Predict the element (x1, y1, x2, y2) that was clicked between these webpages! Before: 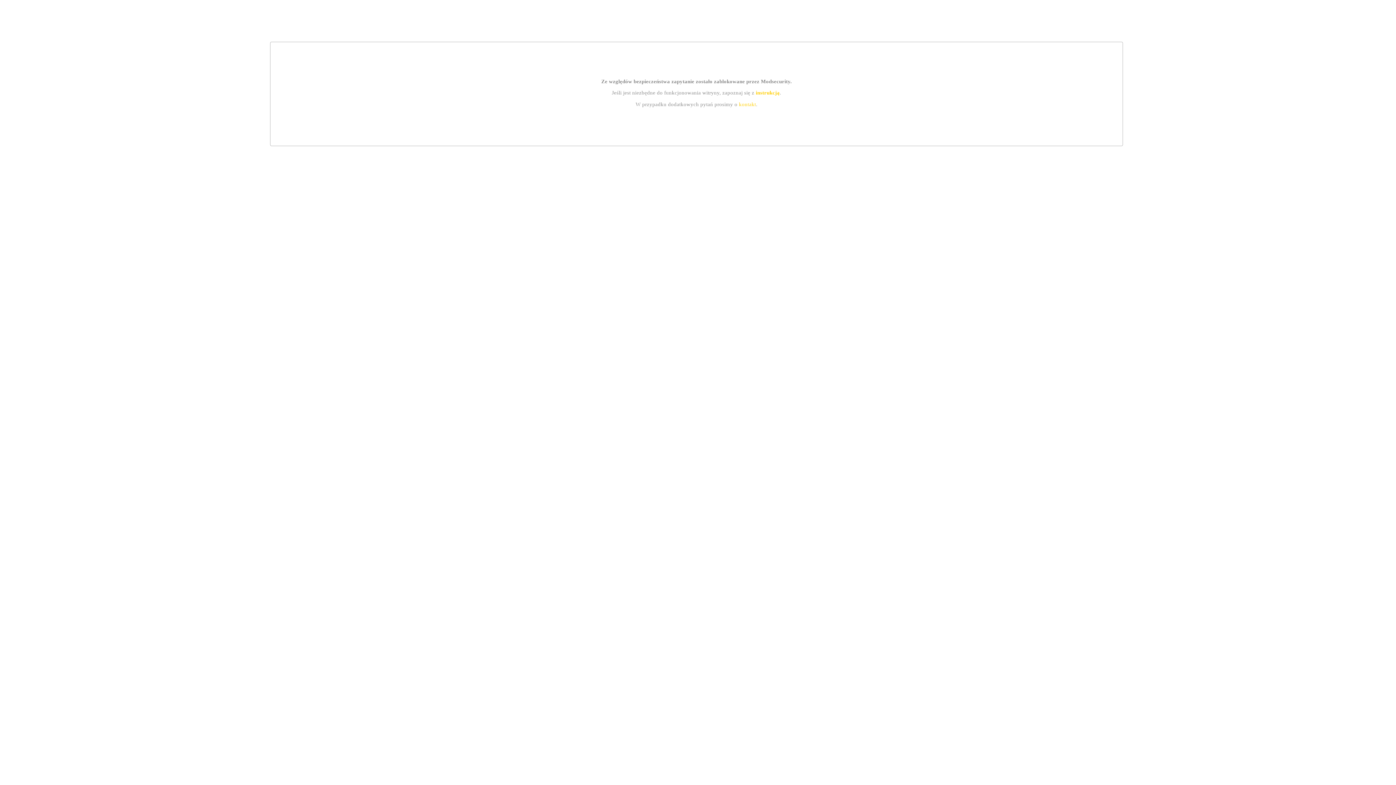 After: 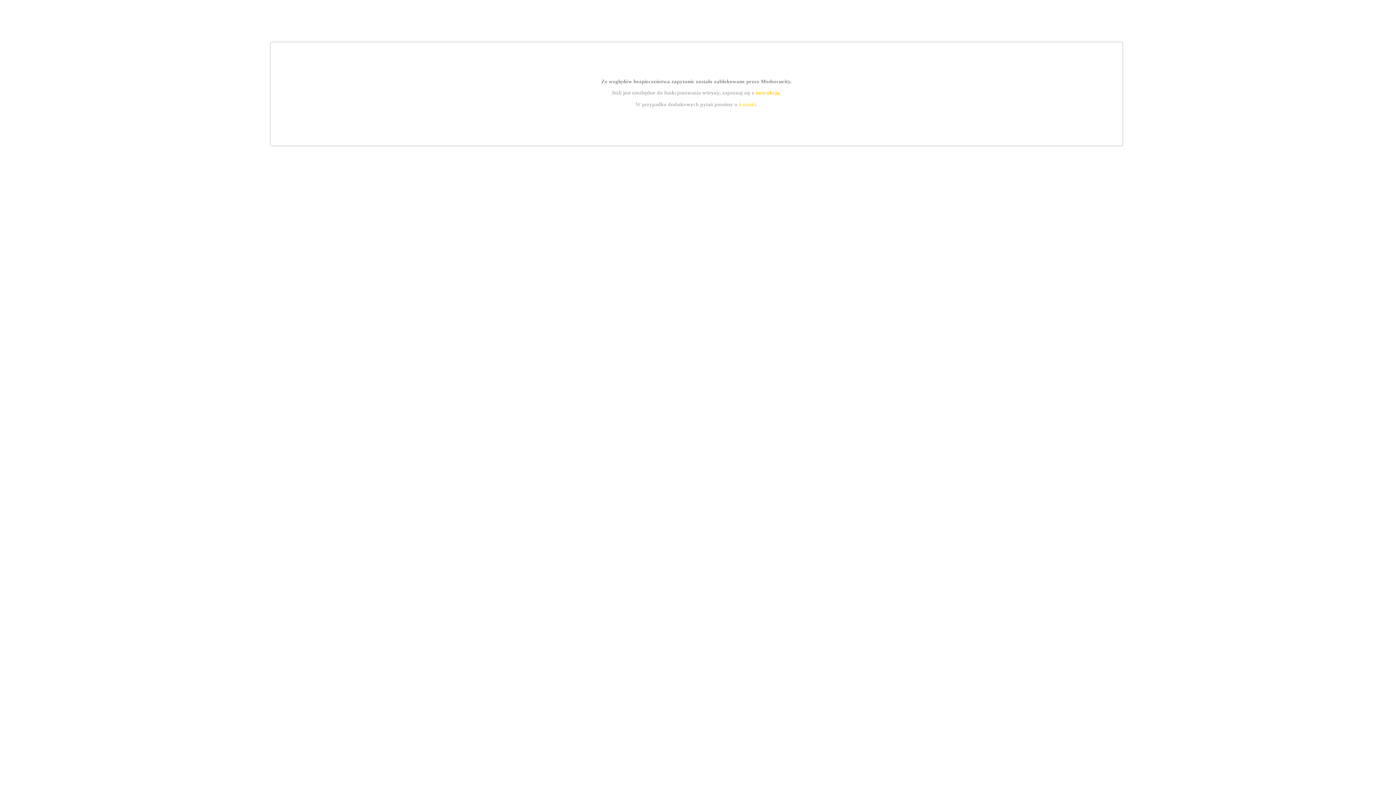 Action: label: instrukcją bbox: (755, 89, 779, 95)